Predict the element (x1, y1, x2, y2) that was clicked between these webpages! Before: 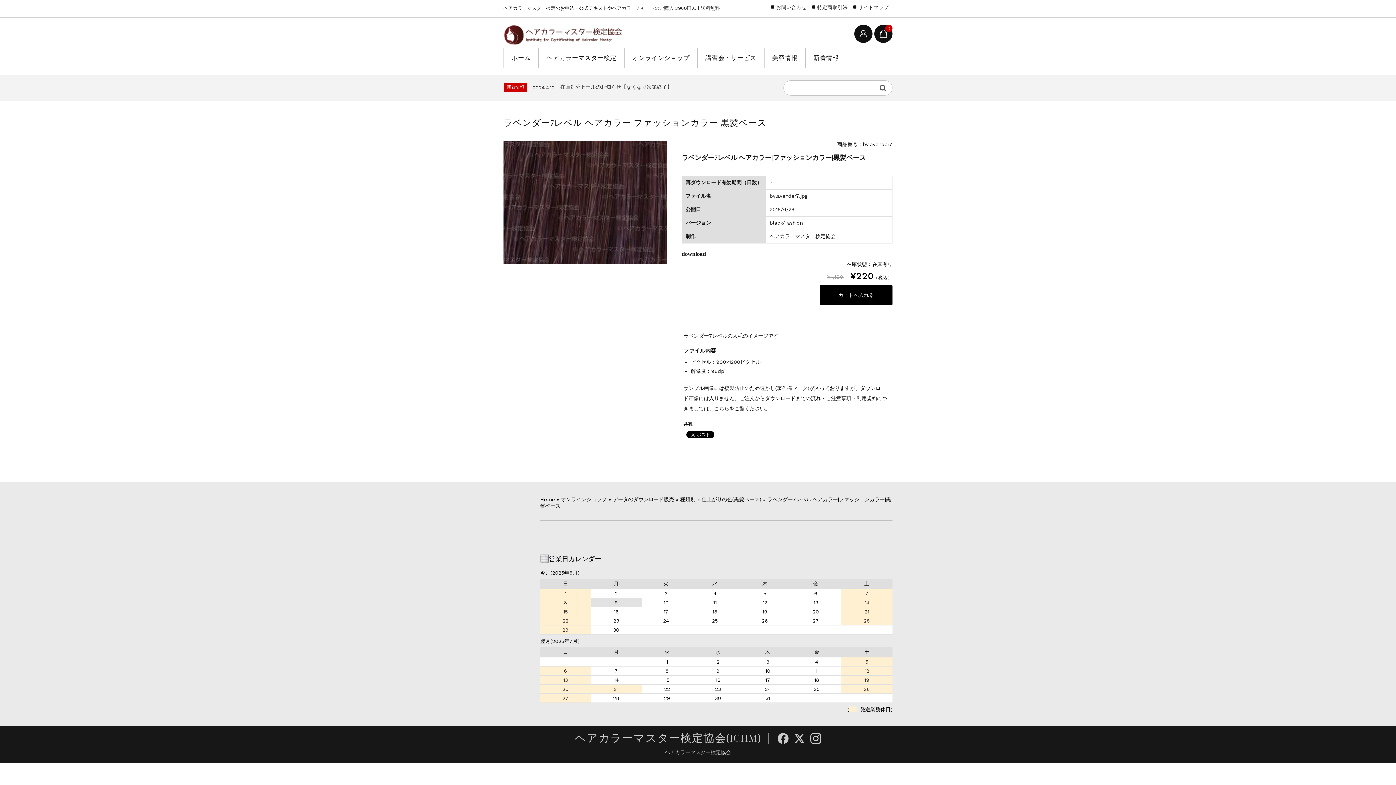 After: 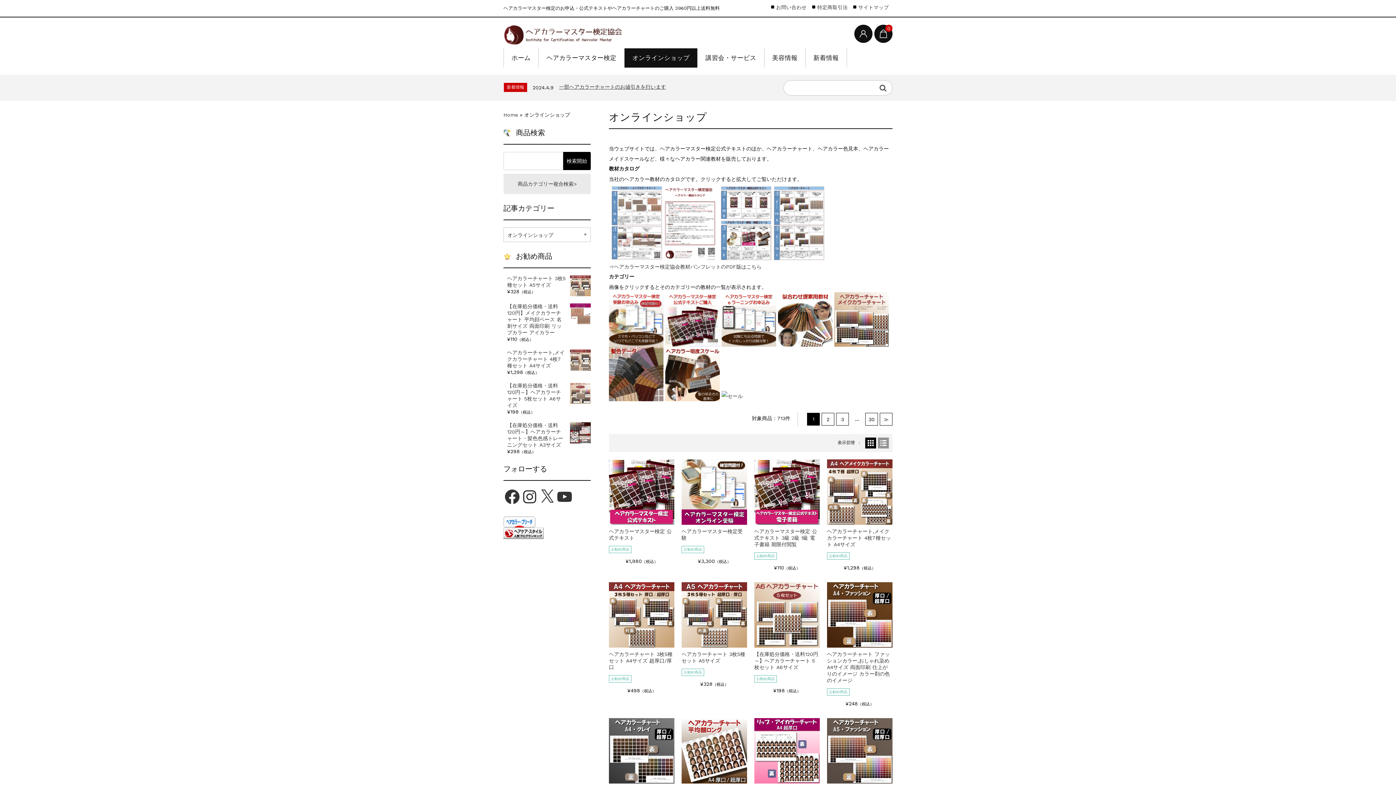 Action: bbox: (624, 48, 697, 67) label: オンラインショップ